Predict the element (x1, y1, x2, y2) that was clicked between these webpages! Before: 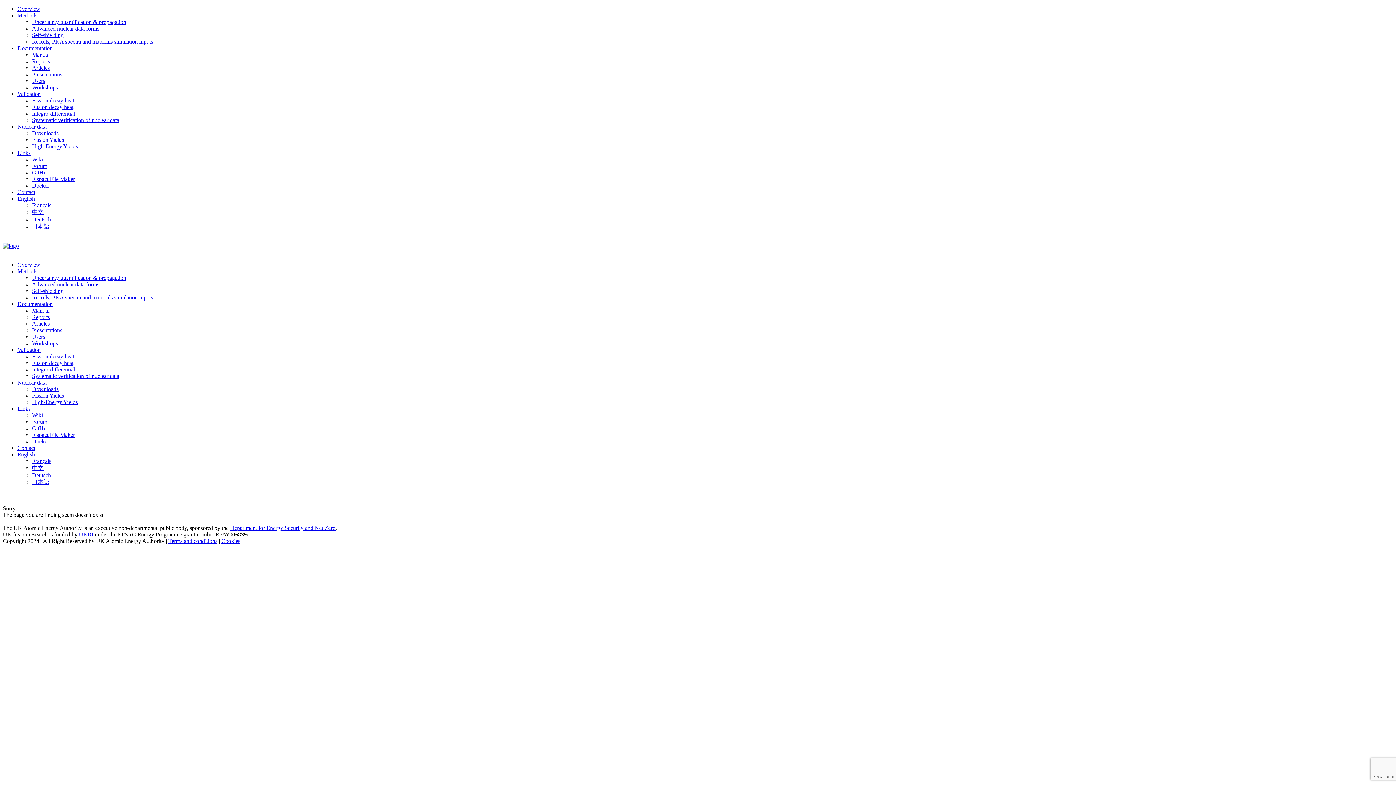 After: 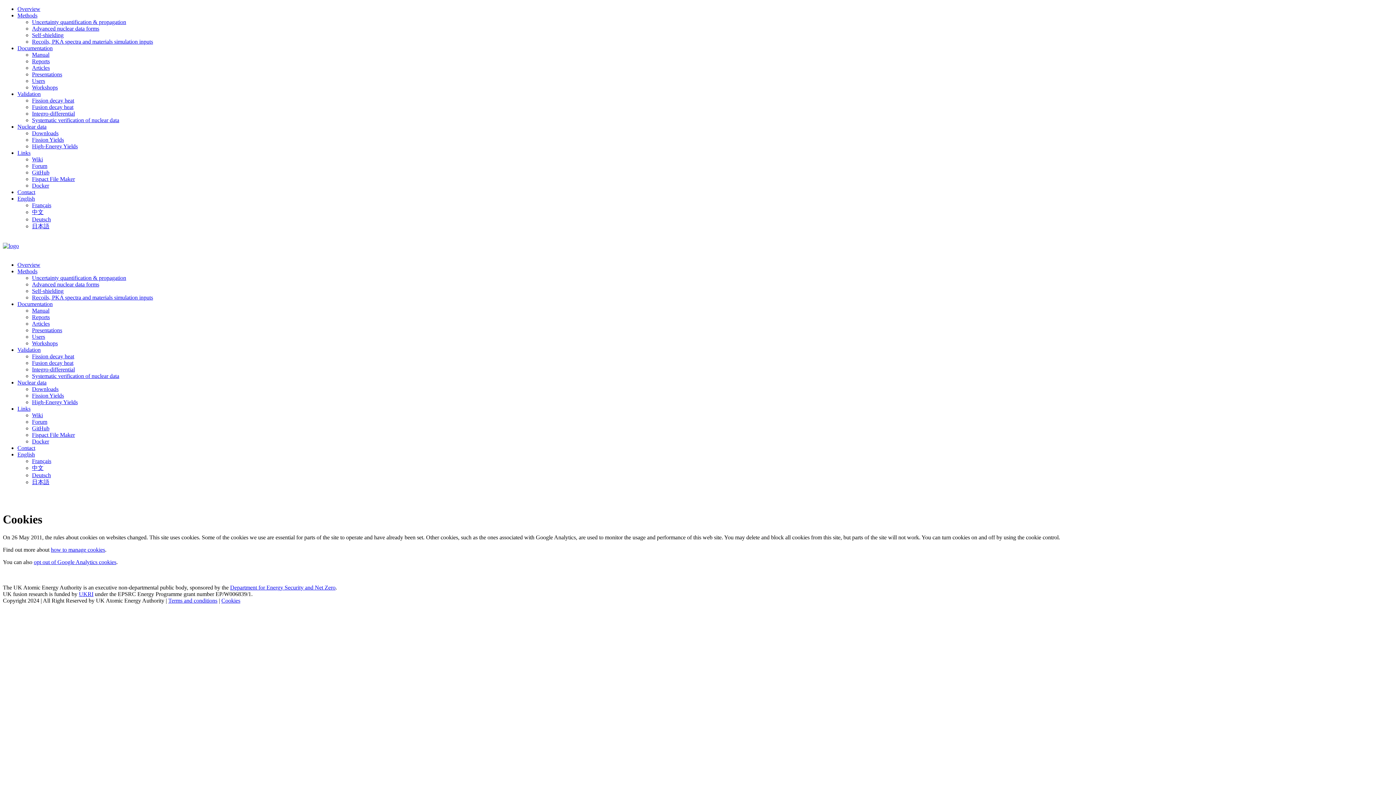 Action: bbox: (221, 538, 240, 544) label: Cookies